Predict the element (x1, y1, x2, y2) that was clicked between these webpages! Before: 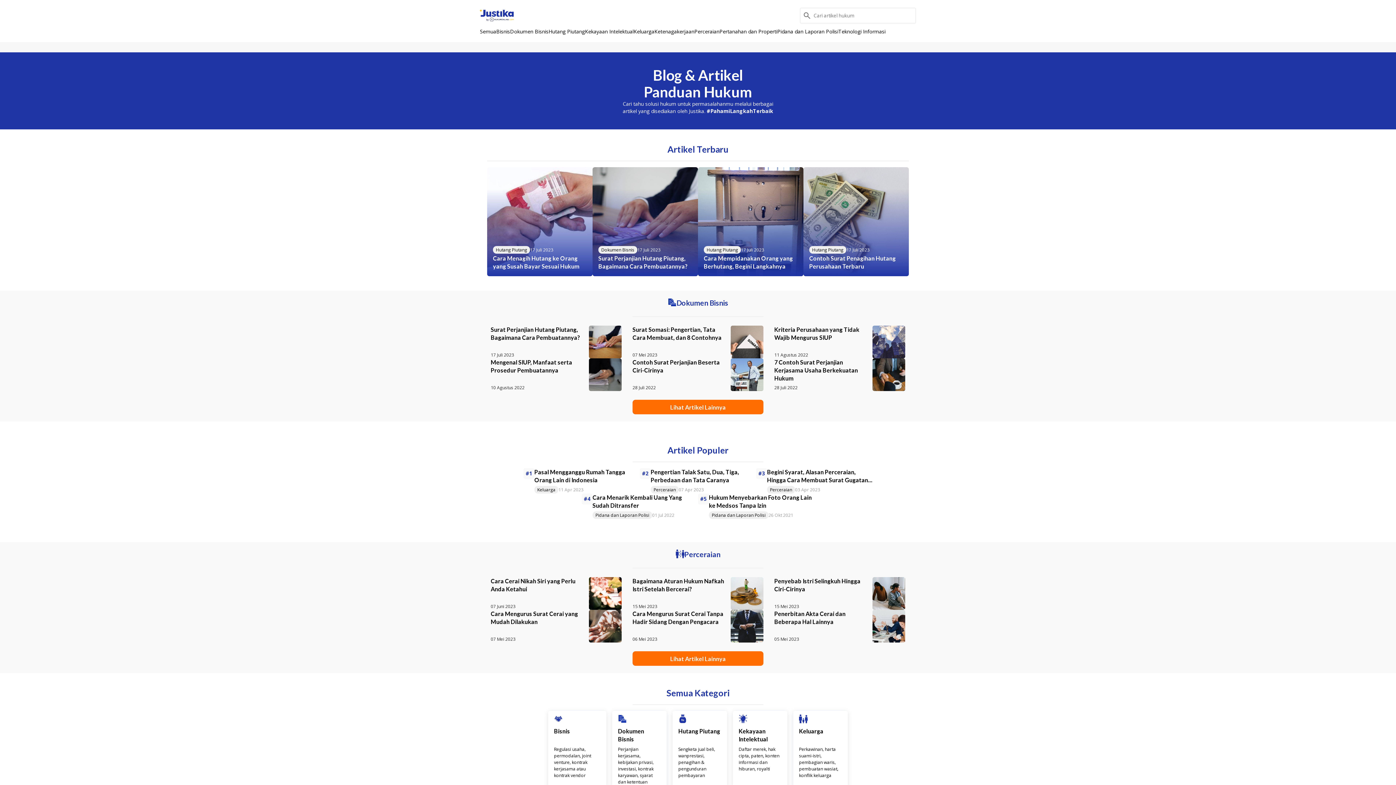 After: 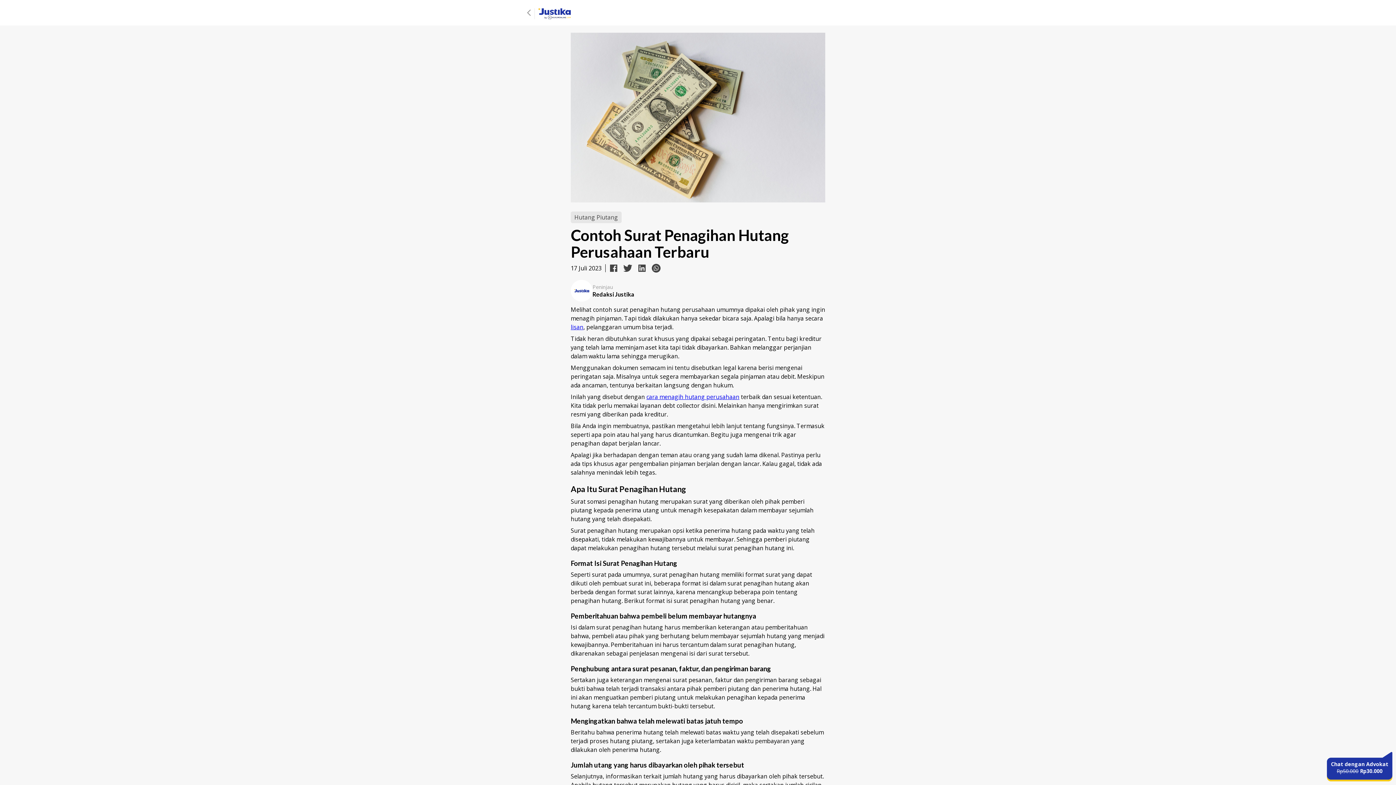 Action: bbox: (803, 167, 909, 276) label: Hutang Piutang
17 Juli 2023
Contoh Surat Penagihan Hutang Perusahaan Terbaru